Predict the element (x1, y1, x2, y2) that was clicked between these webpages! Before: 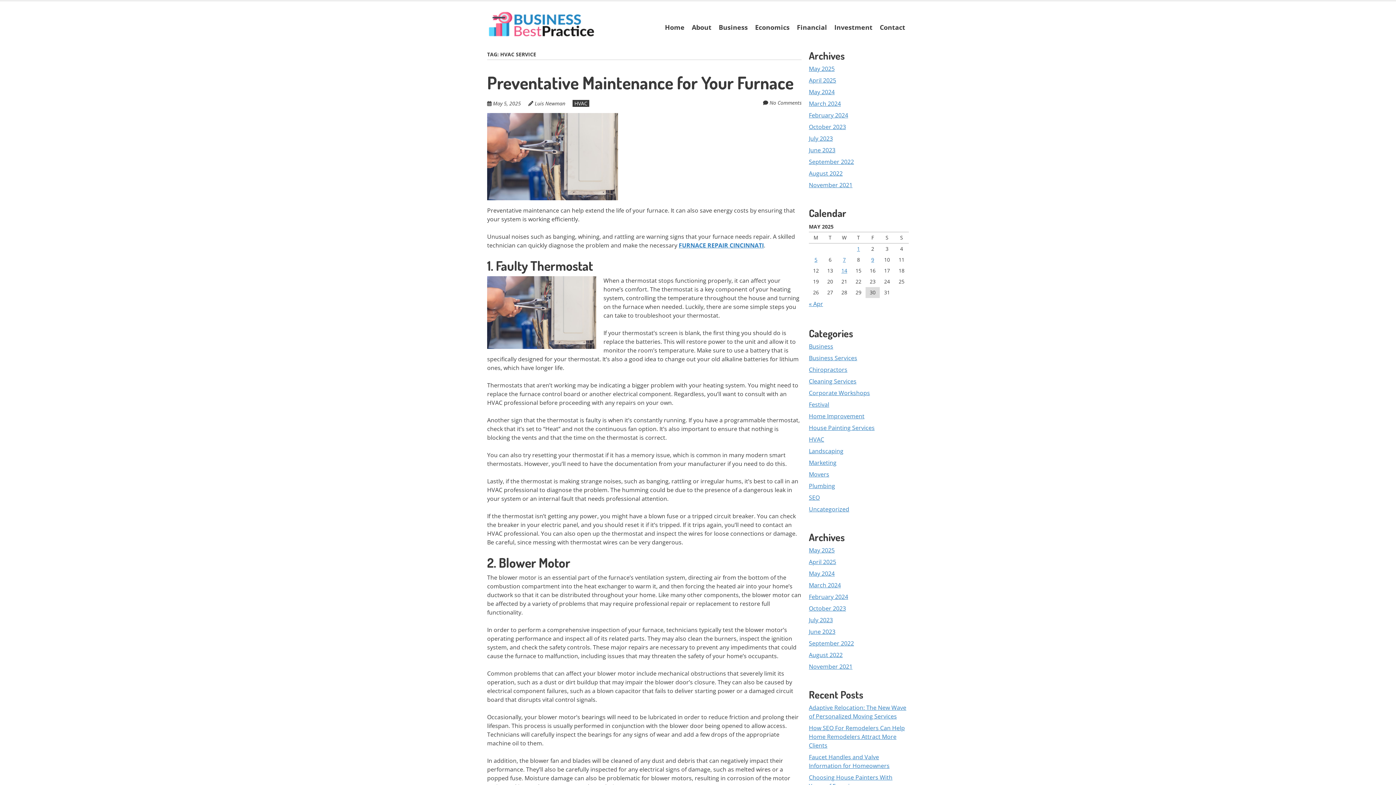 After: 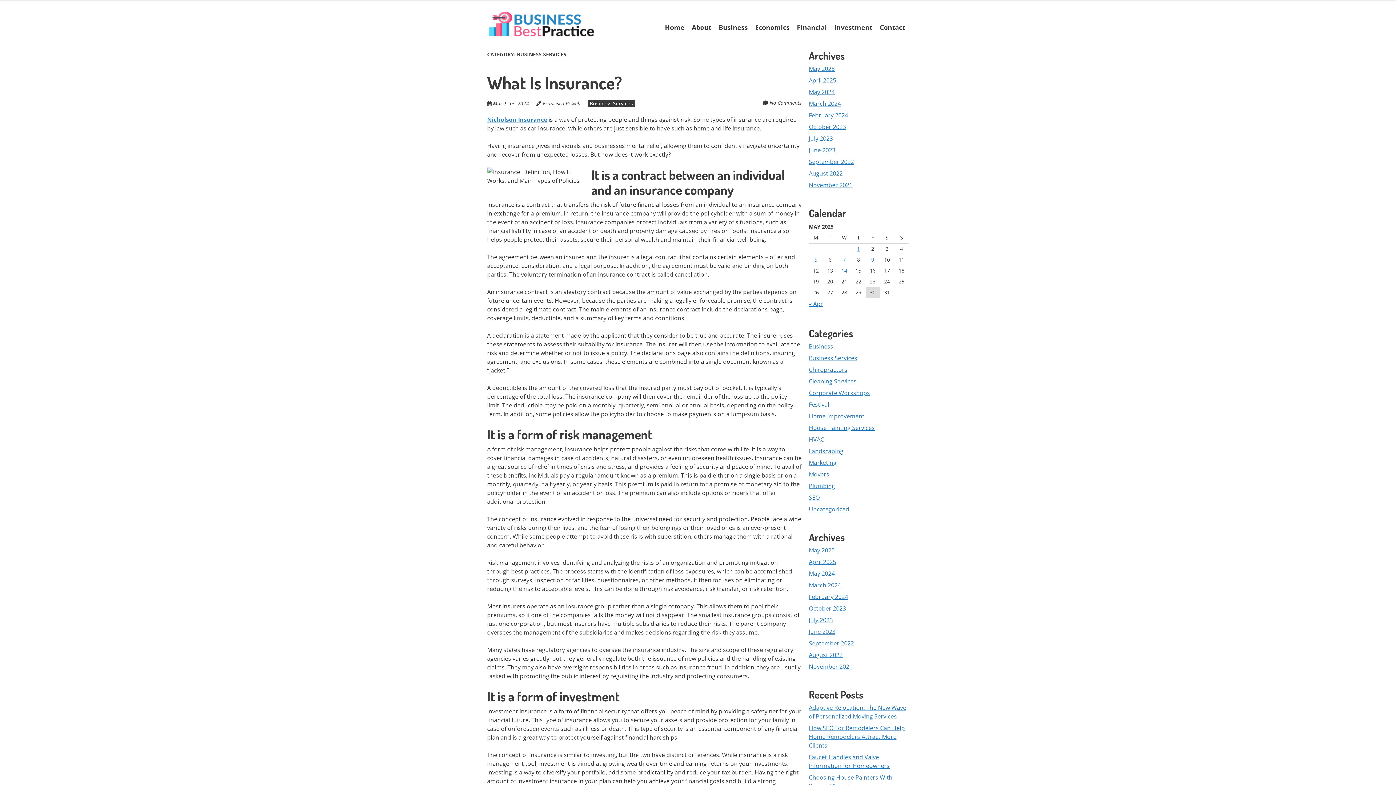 Action: label: Business Services bbox: (809, 354, 857, 362)